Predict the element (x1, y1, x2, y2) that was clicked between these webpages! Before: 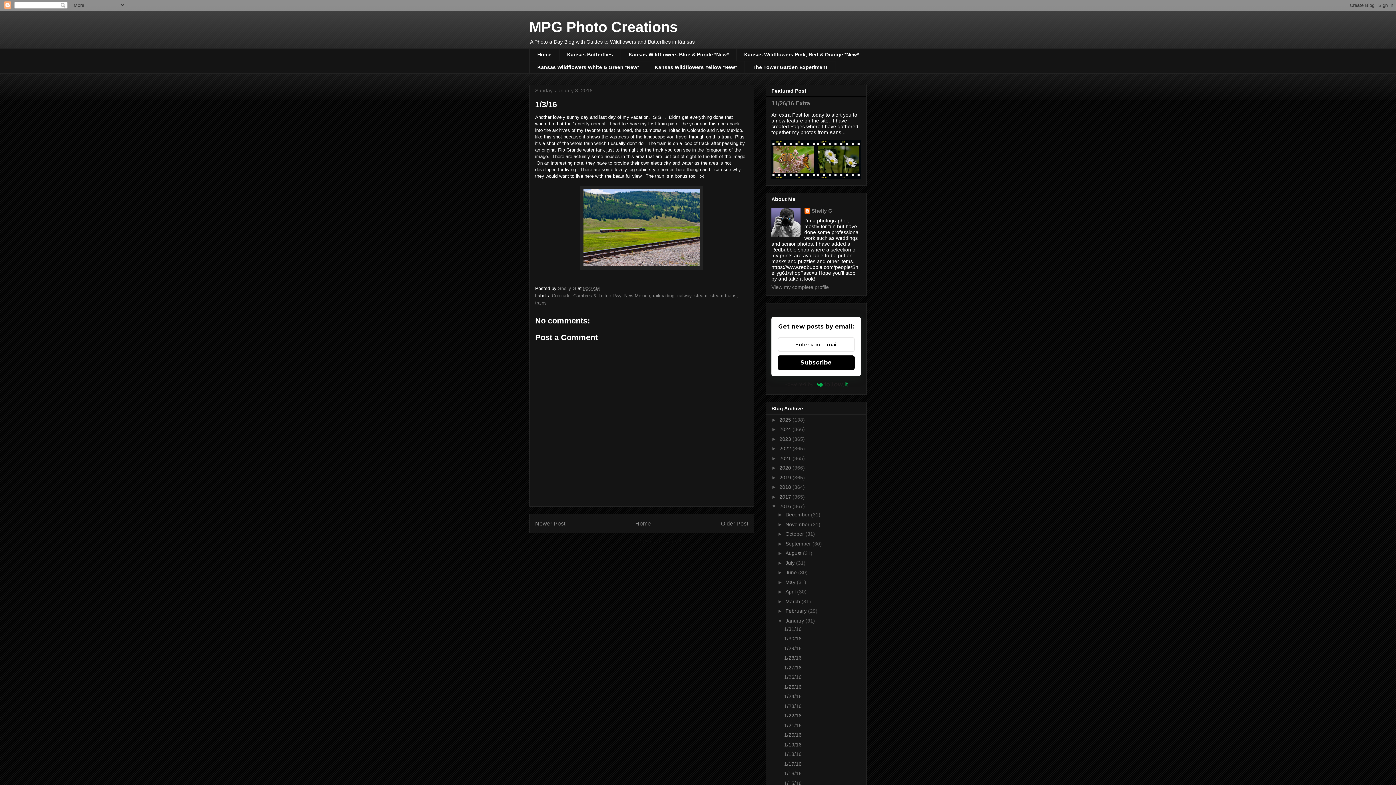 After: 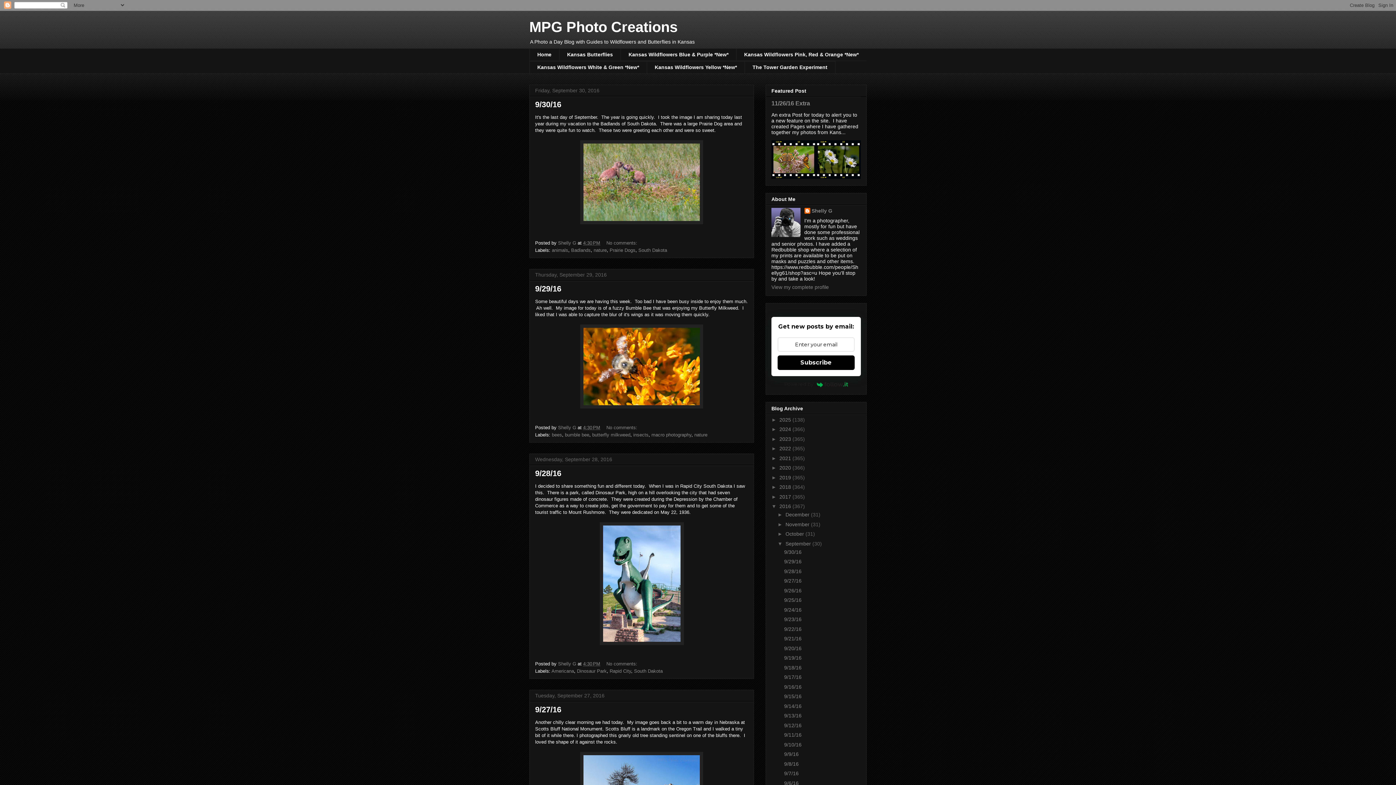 Action: label: September  bbox: (785, 541, 812, 546)